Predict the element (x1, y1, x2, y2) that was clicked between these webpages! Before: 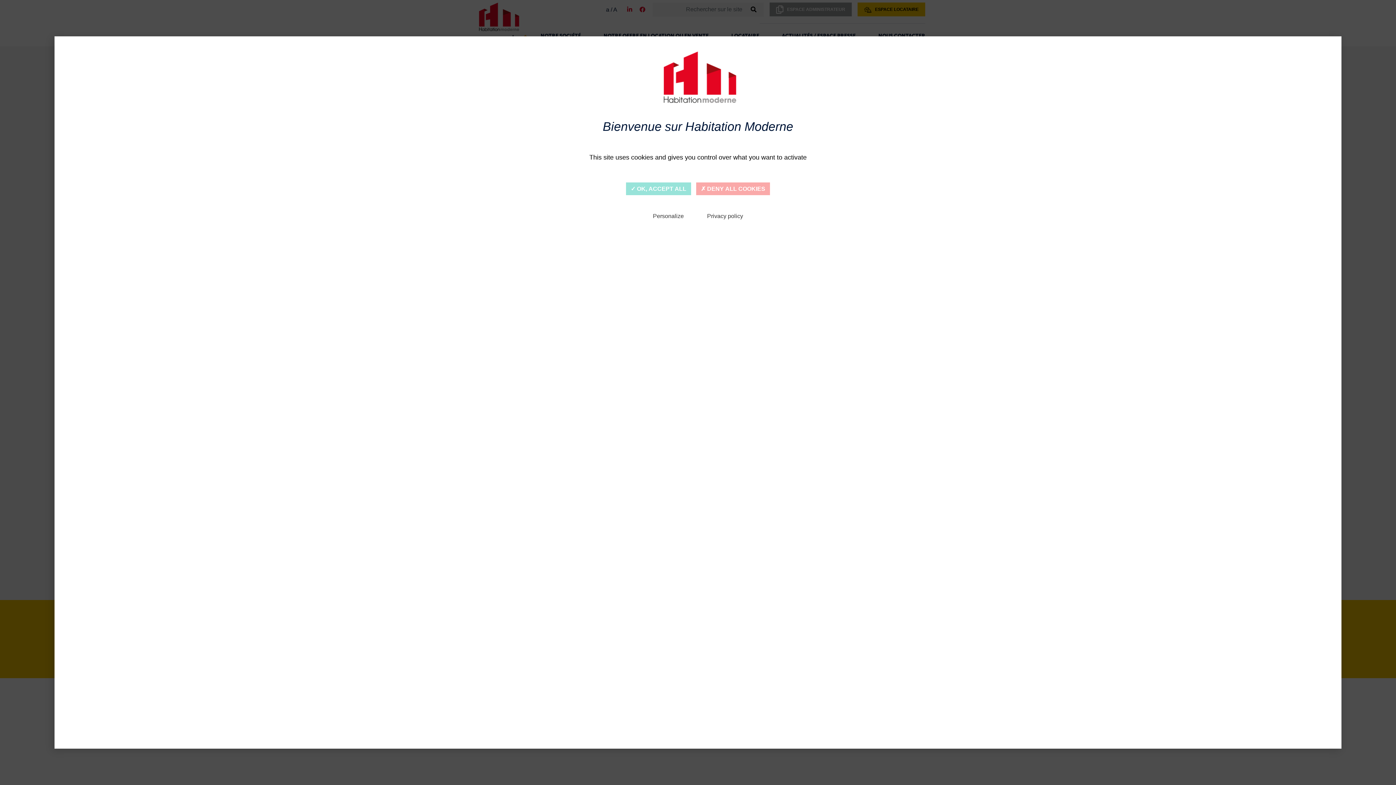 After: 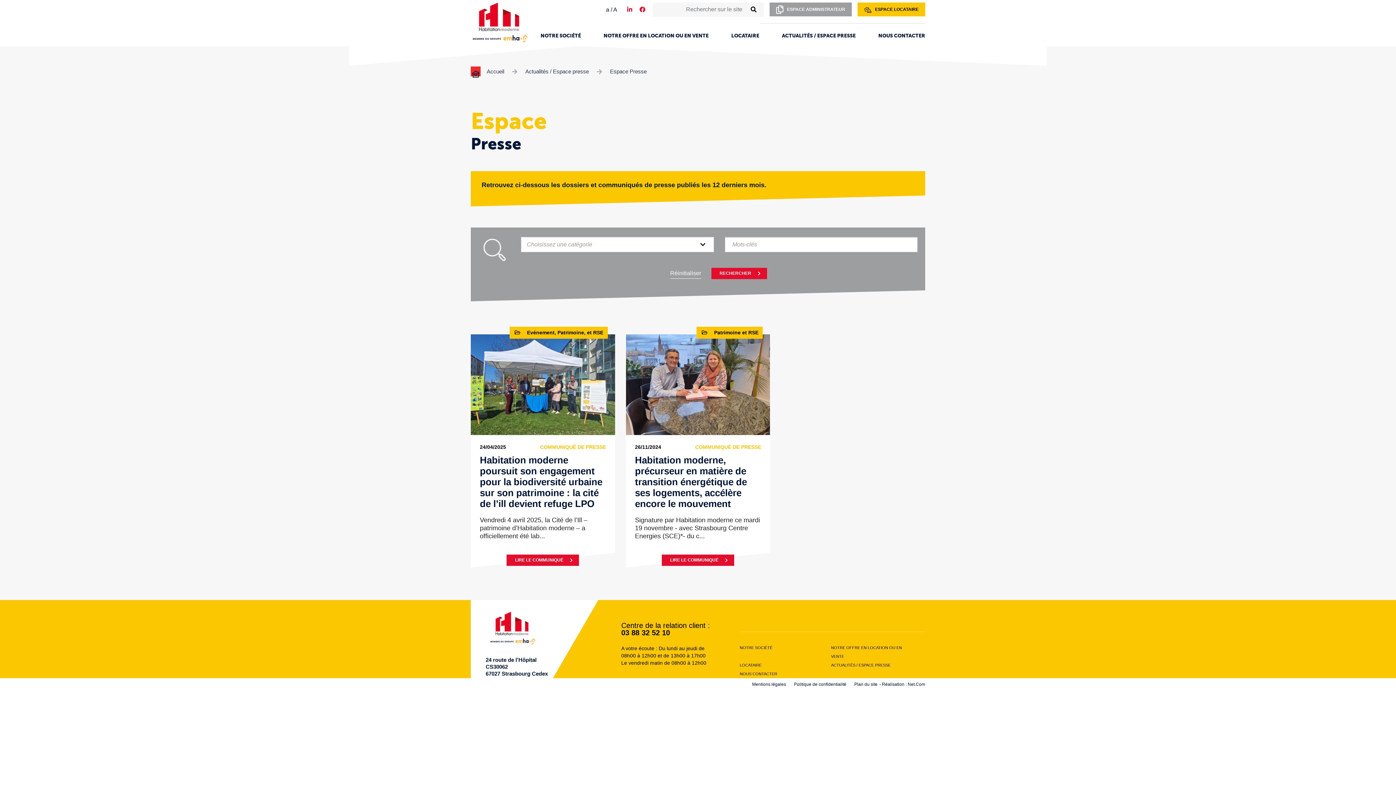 Action: bbox: (626, 182, 691, 195) label:  OK, ACCEPT ALL